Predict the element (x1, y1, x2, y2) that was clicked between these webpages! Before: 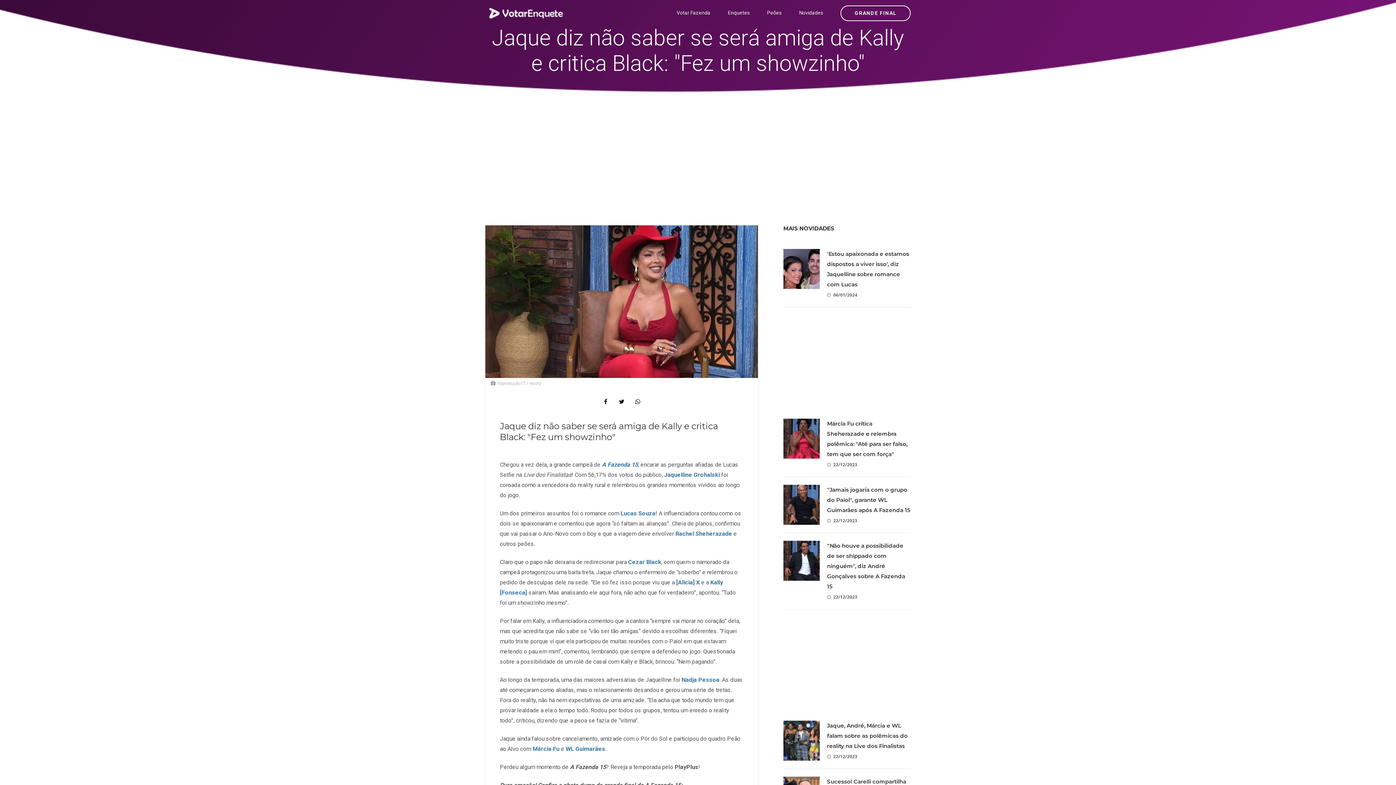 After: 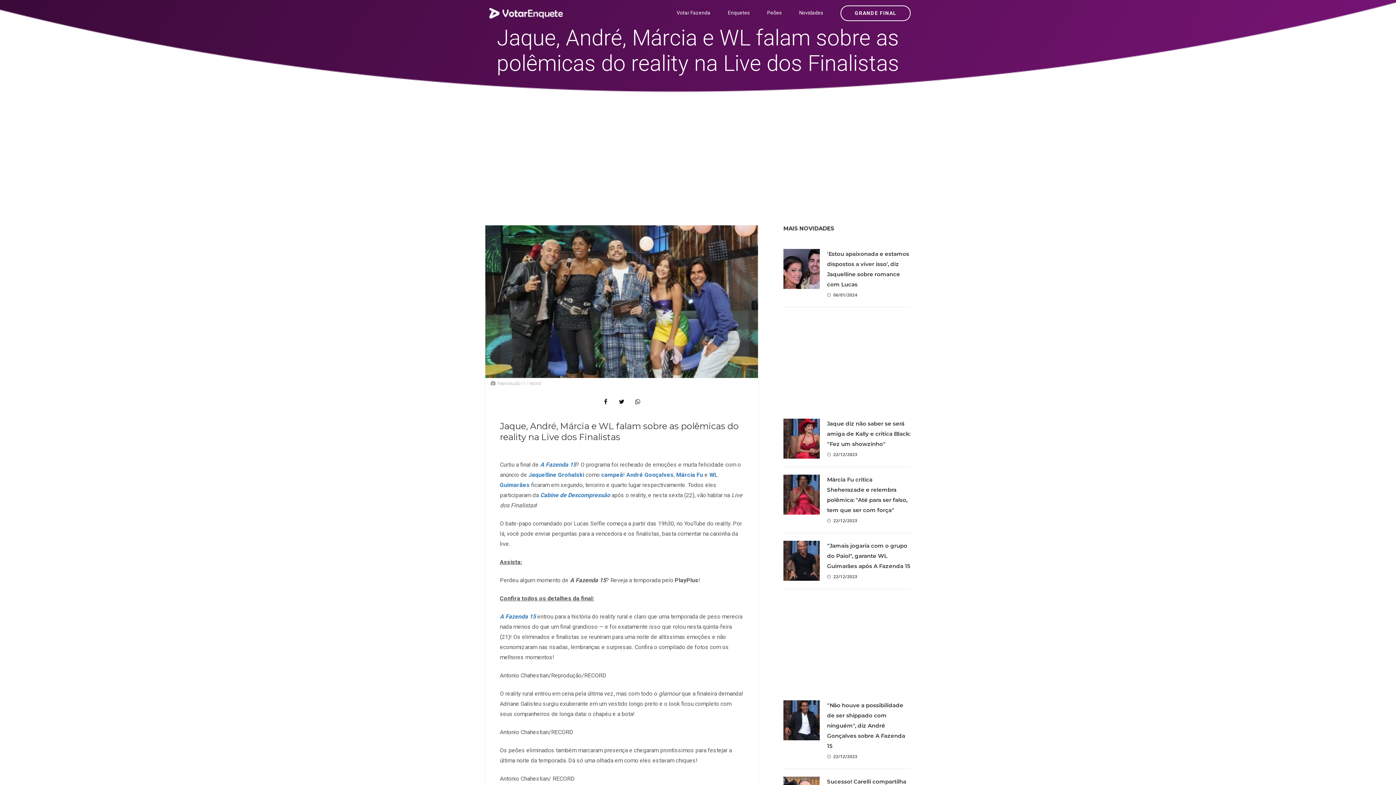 Action: bbox: (783, 721, 820, 761)